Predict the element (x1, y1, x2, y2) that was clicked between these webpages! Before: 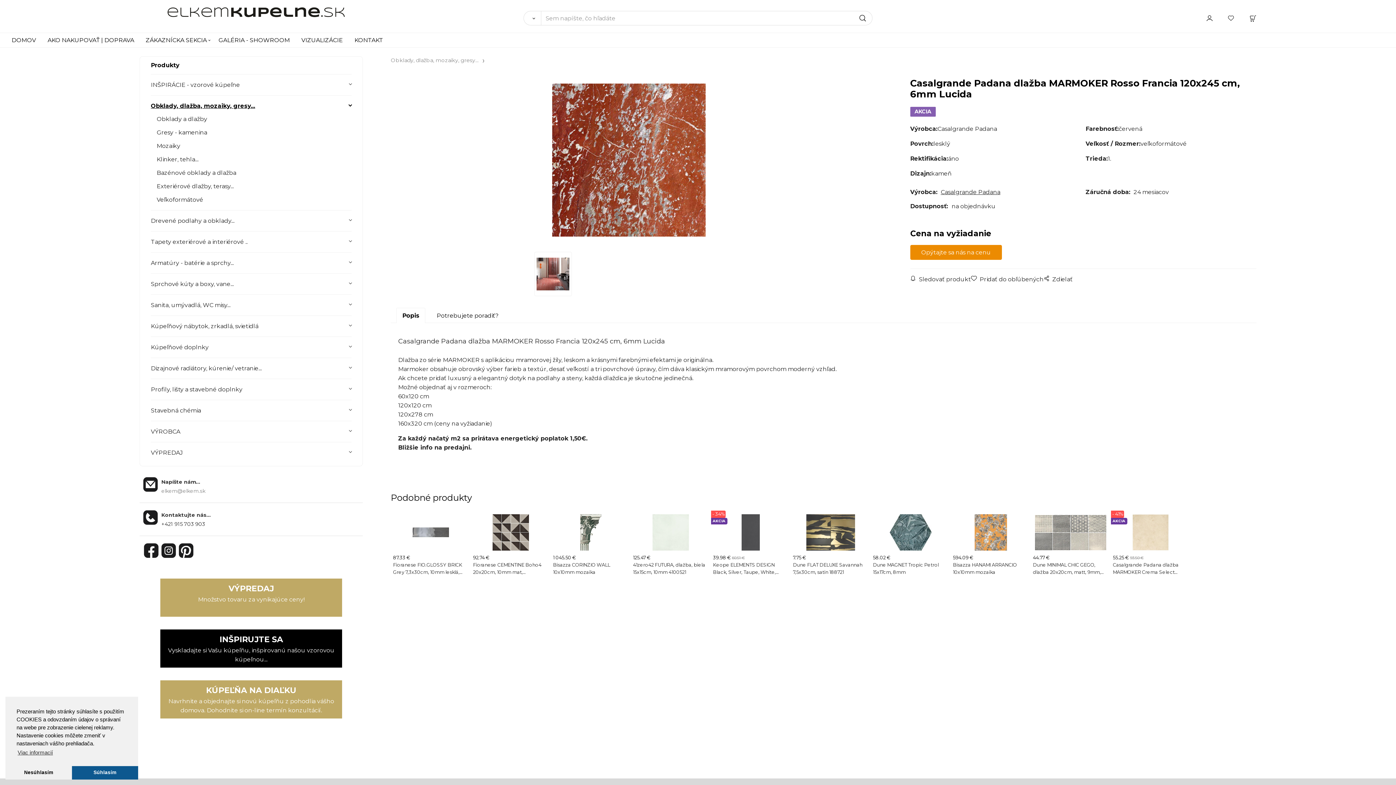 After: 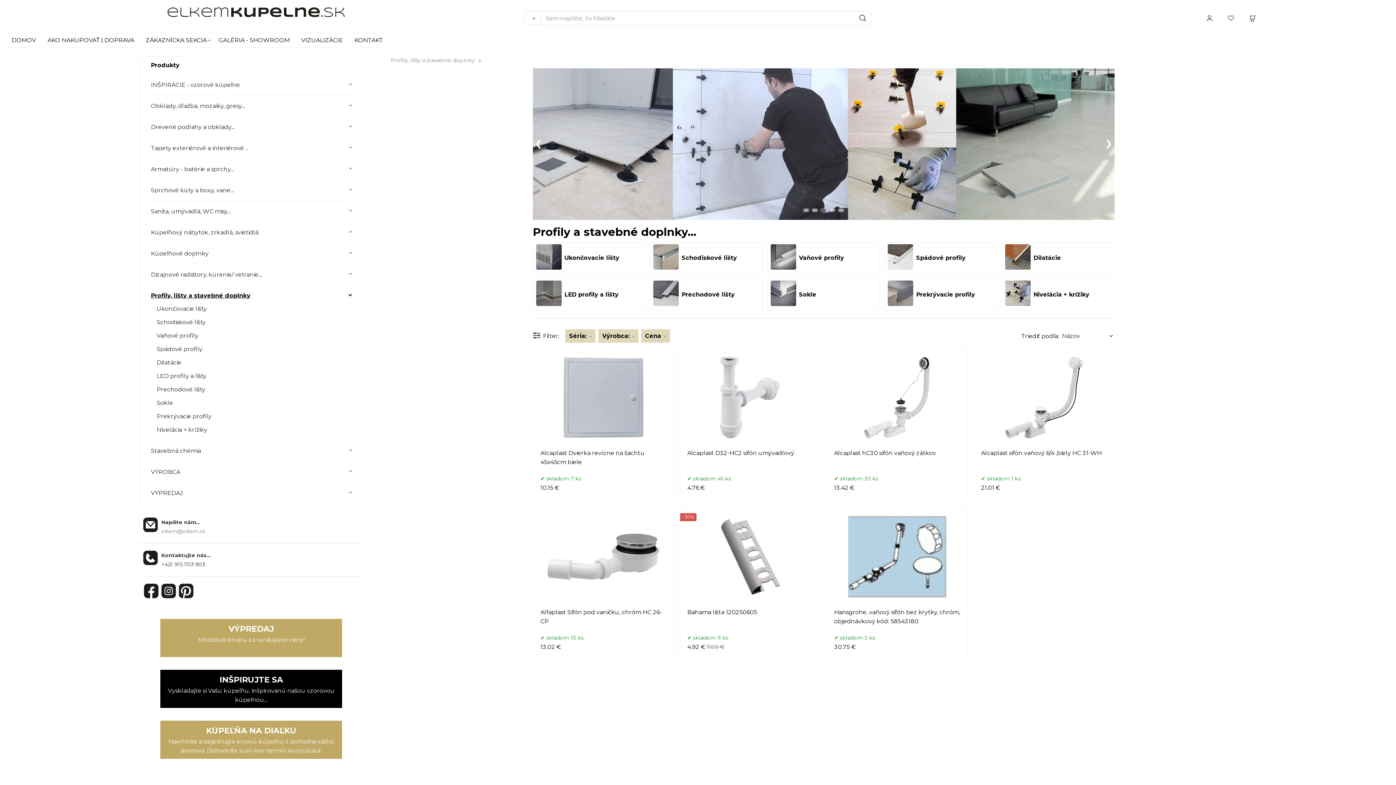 Action: label: Profily, lišty a stavebné doplnky bbox: (150, 378, 351, 399)